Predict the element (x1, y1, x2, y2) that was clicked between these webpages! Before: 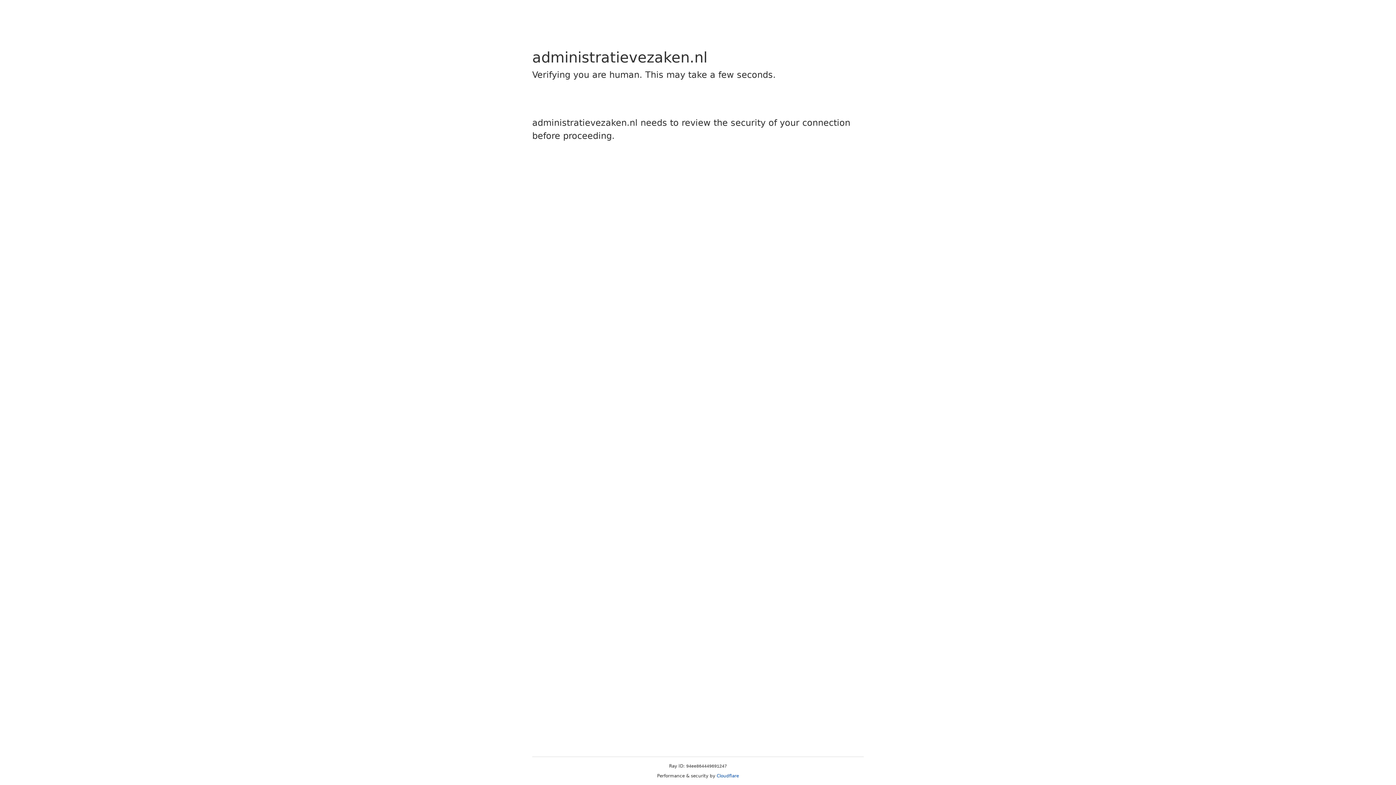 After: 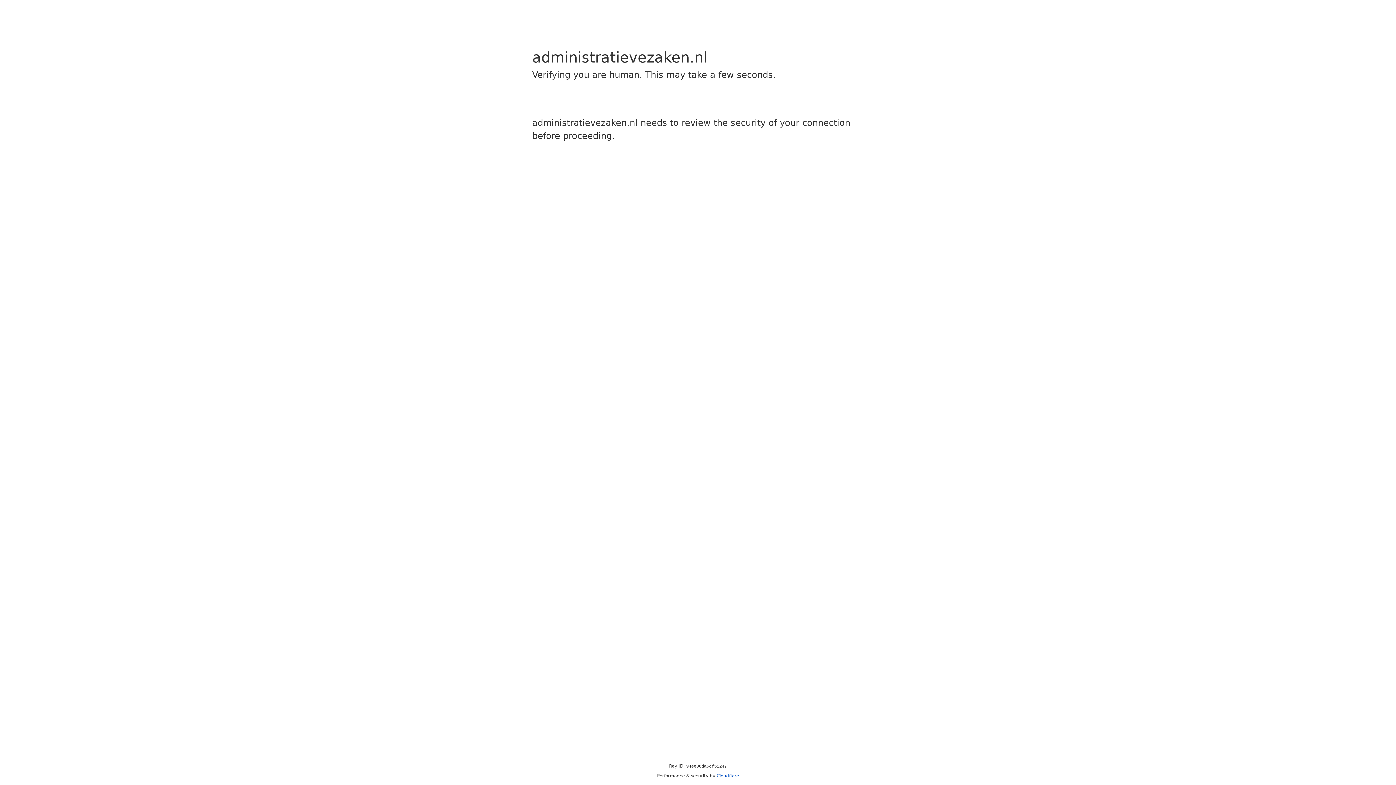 Action: bbox: (716, 773, 739, 778) label: Cloudflare